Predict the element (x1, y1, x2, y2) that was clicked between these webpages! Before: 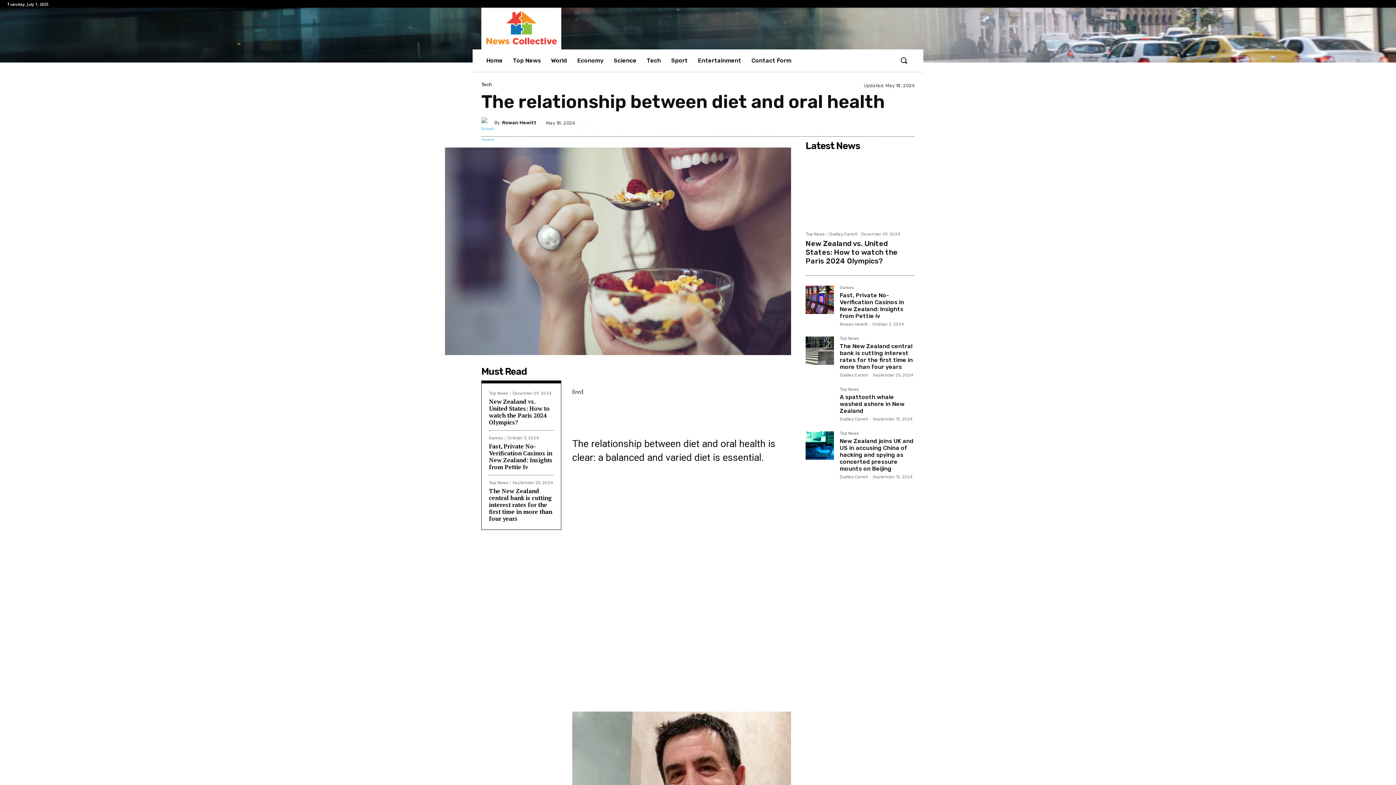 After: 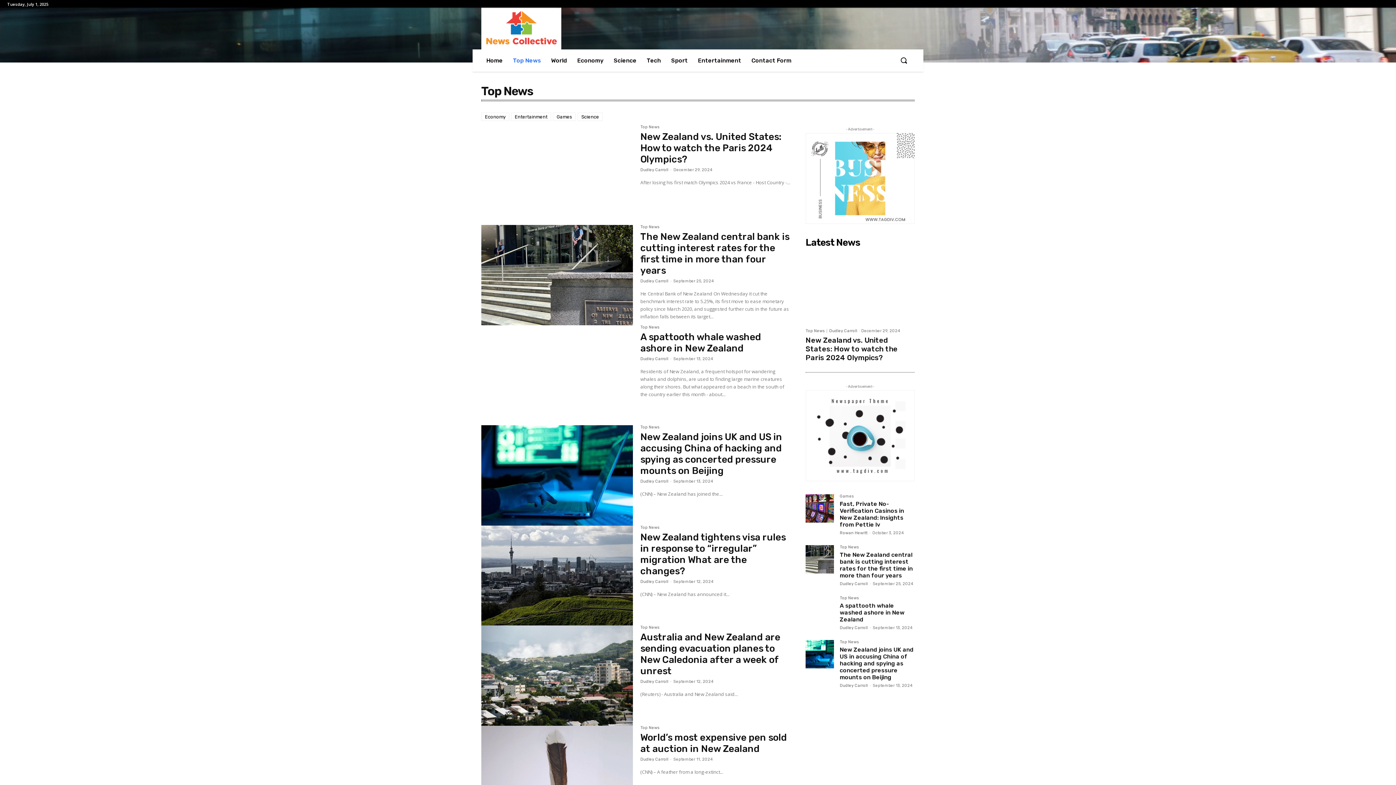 Action: label: Top News bbox: (840, 387, 858, 393)